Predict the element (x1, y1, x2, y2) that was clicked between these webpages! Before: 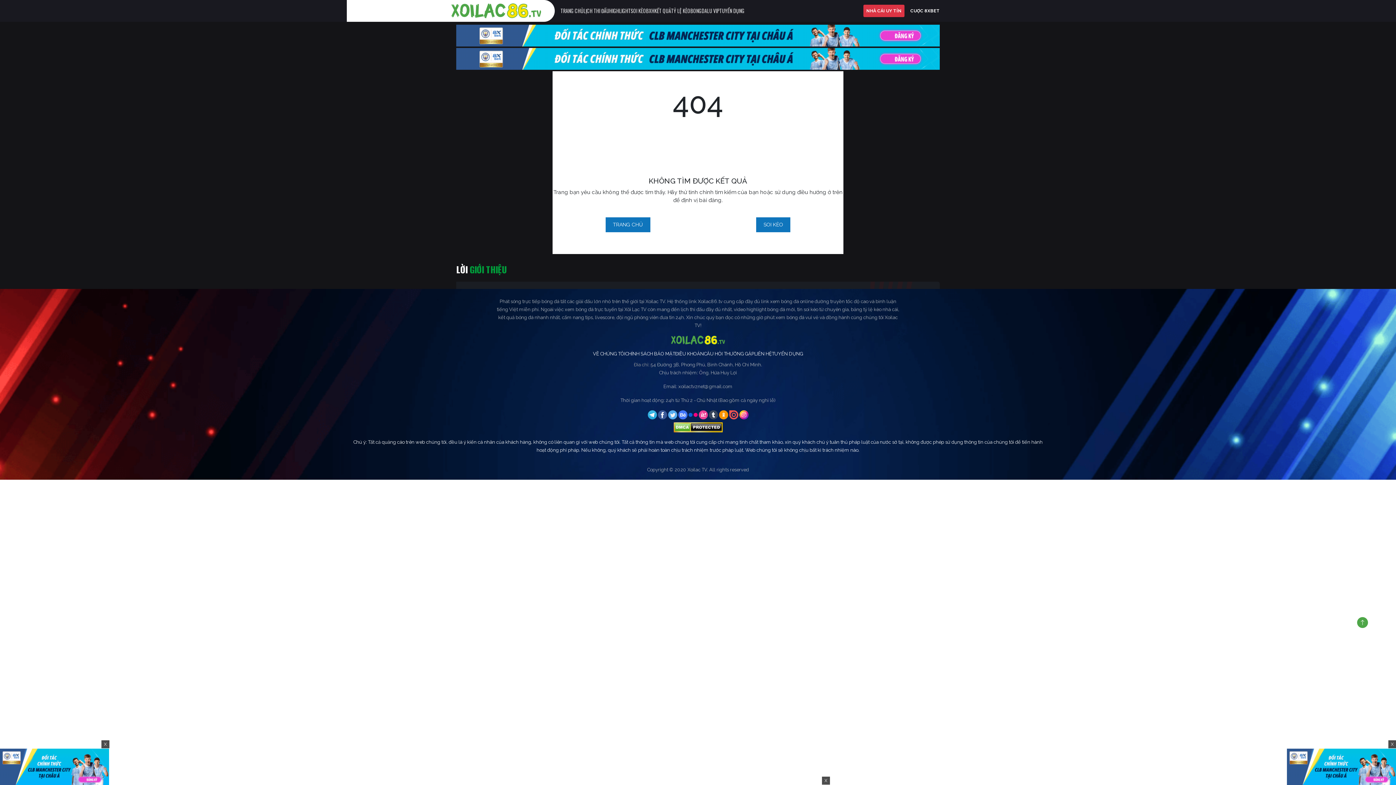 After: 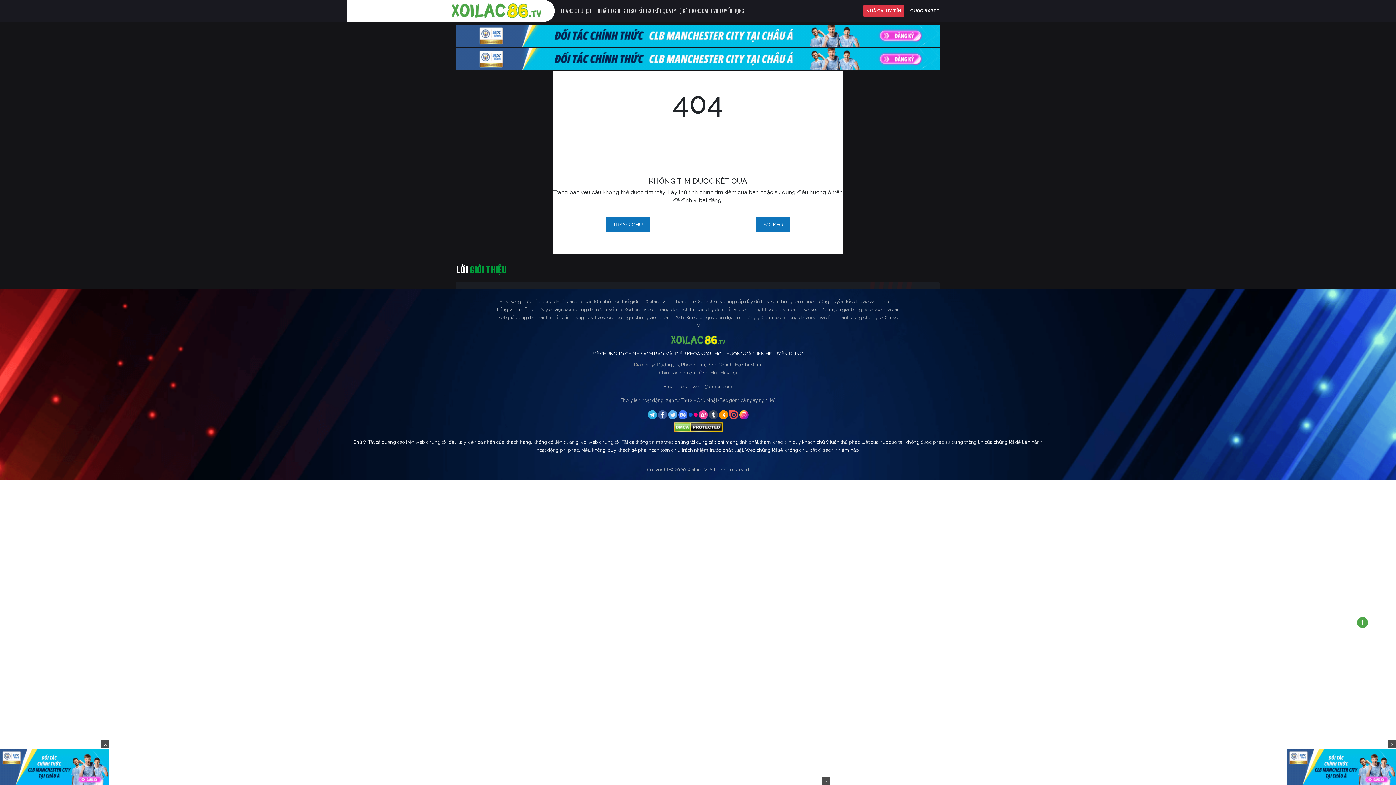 Action: bbox: (1287, 763, 1396, 769)